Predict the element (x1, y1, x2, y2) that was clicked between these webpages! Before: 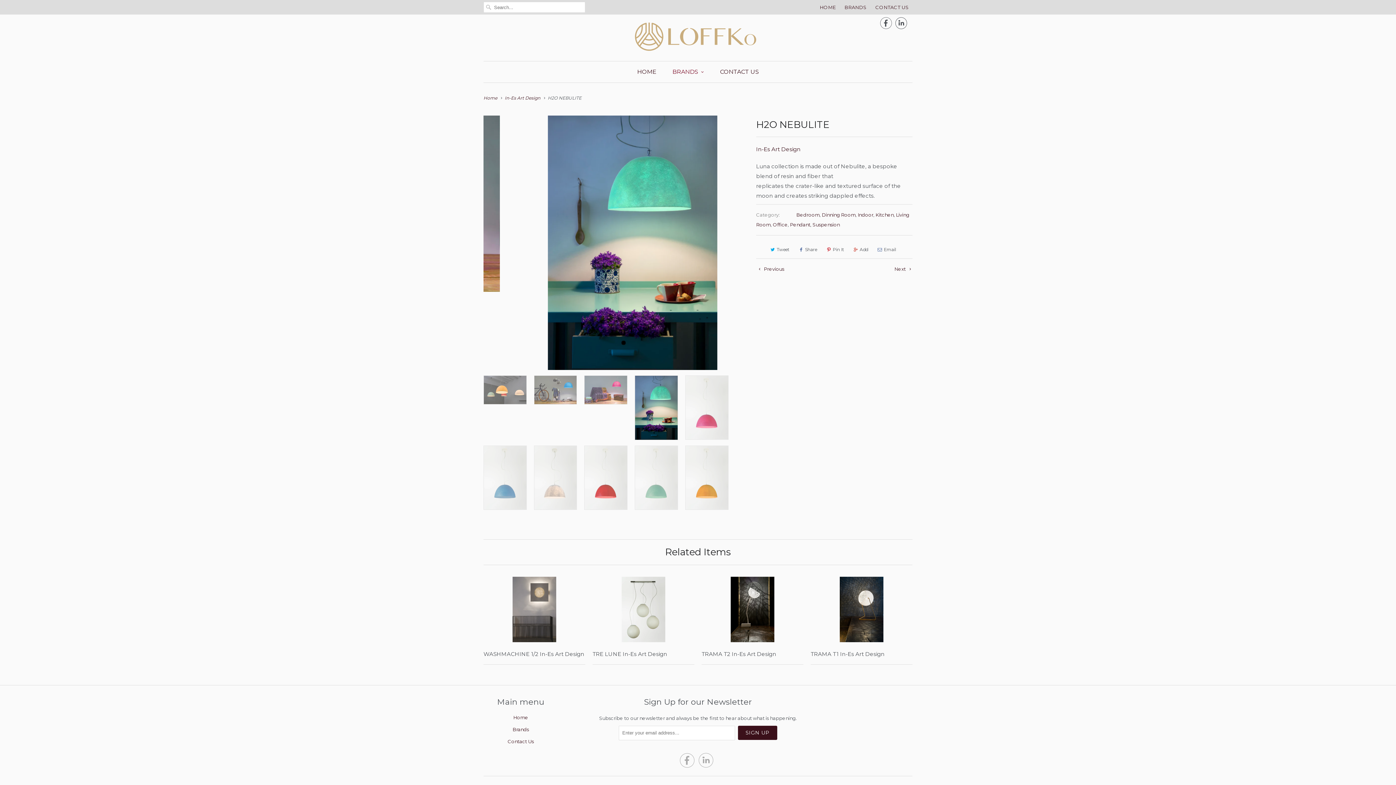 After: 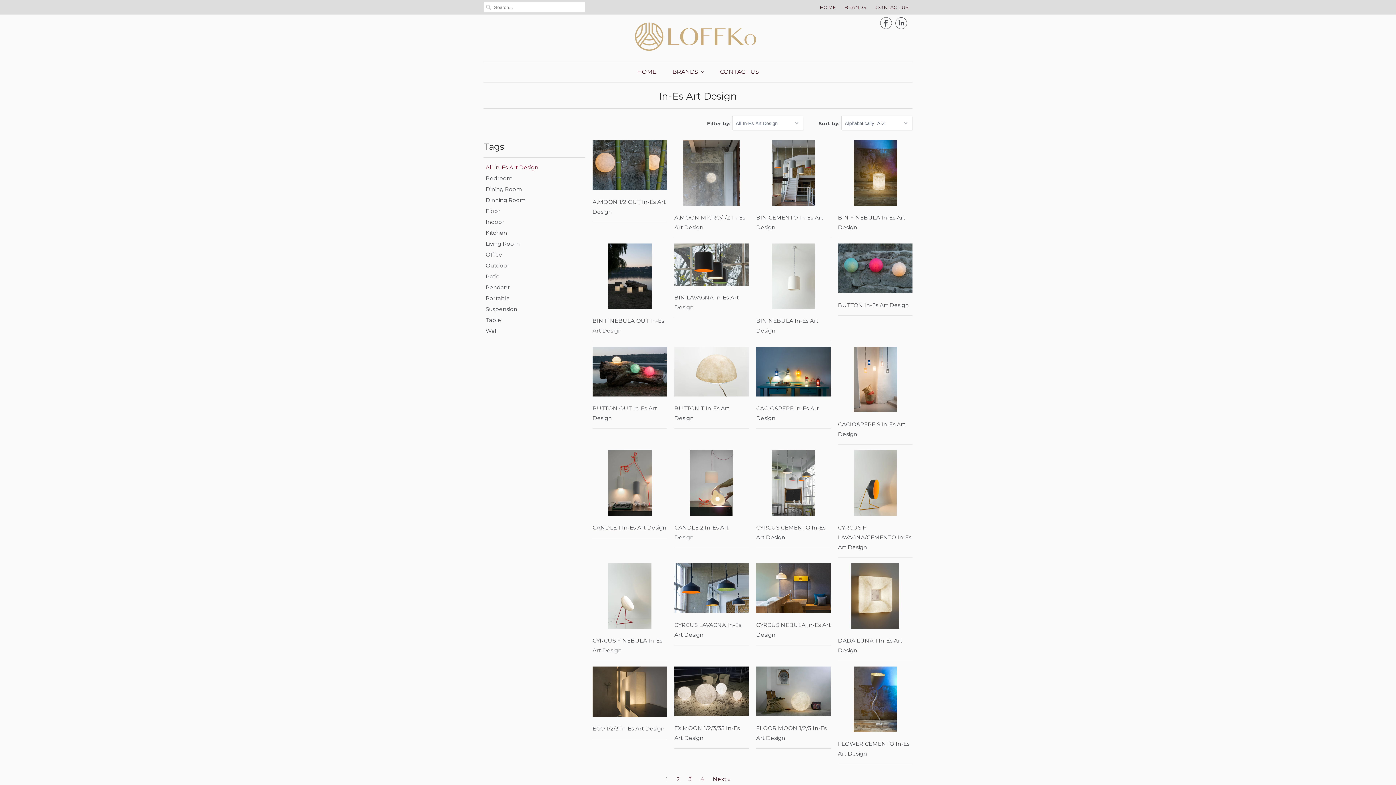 Action: label: In-Es Art Design bbox: (756, 145, 800, 152)